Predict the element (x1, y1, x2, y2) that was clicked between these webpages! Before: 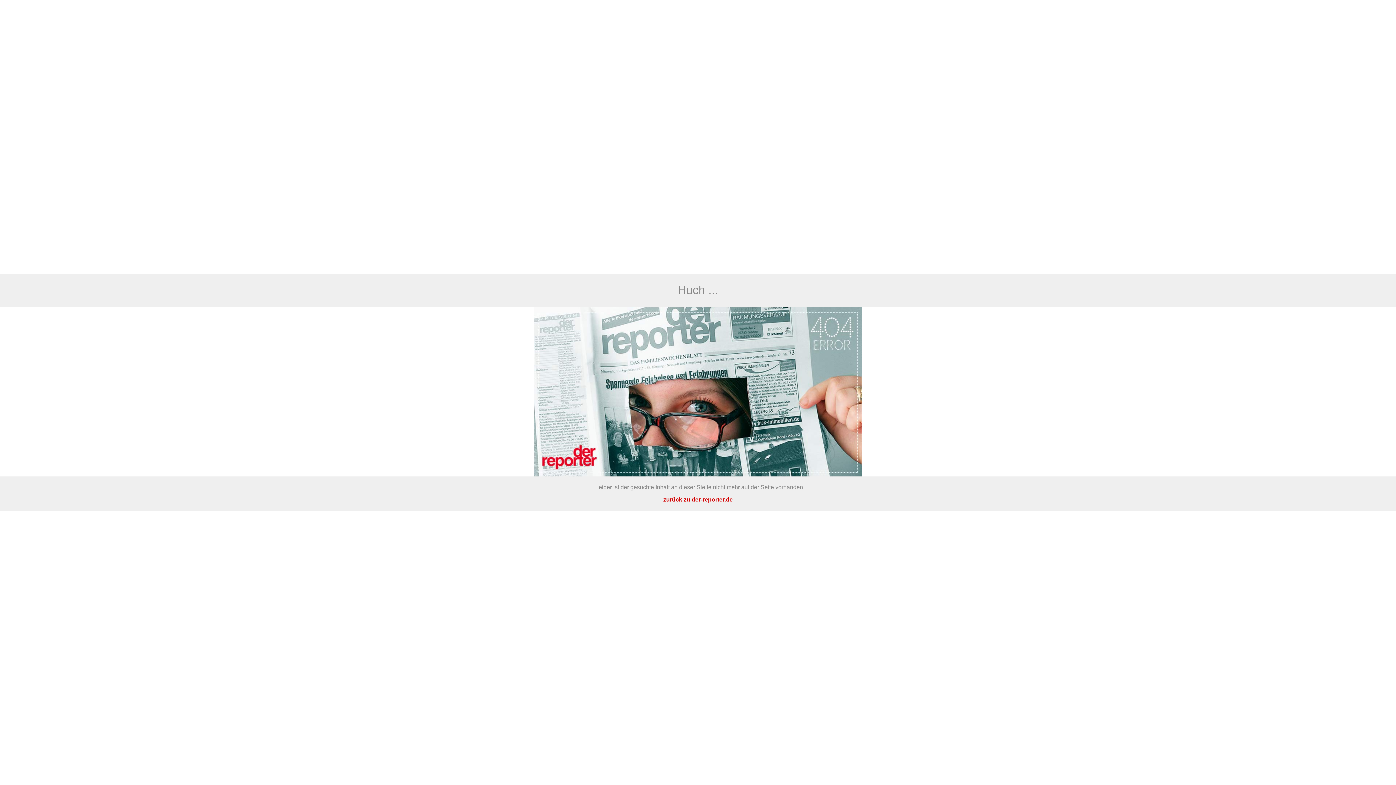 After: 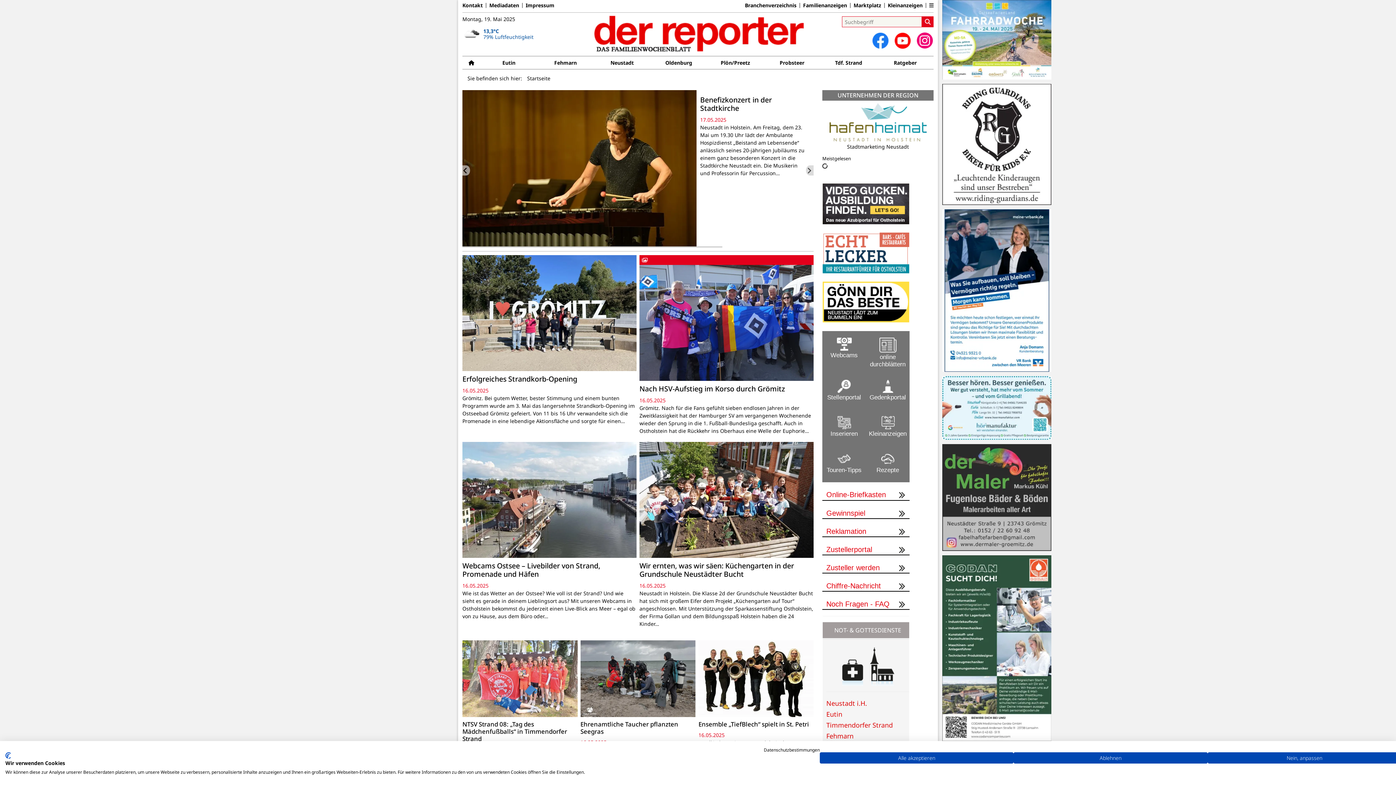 Action: label: zurück zu der-reporter.de bbox: (663, 496, 732, 502)